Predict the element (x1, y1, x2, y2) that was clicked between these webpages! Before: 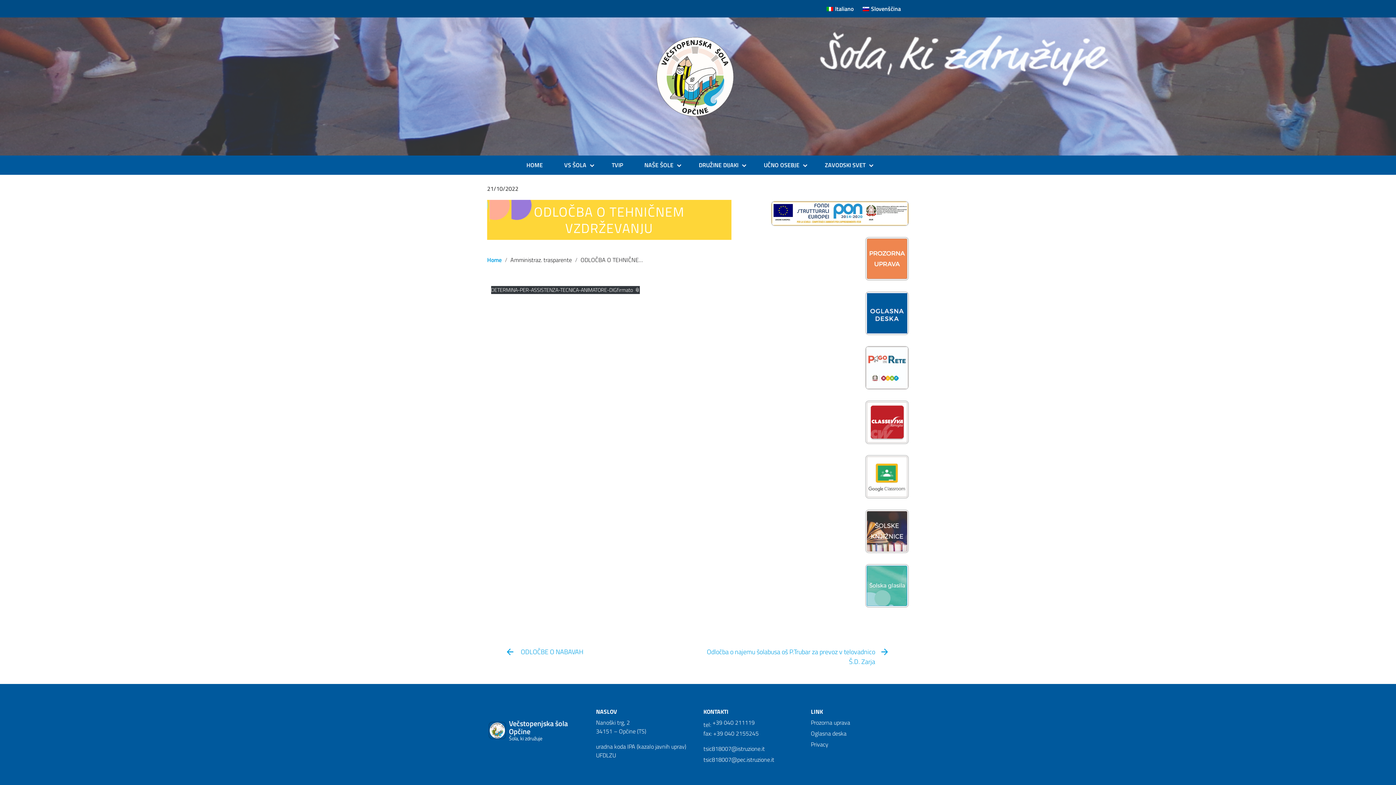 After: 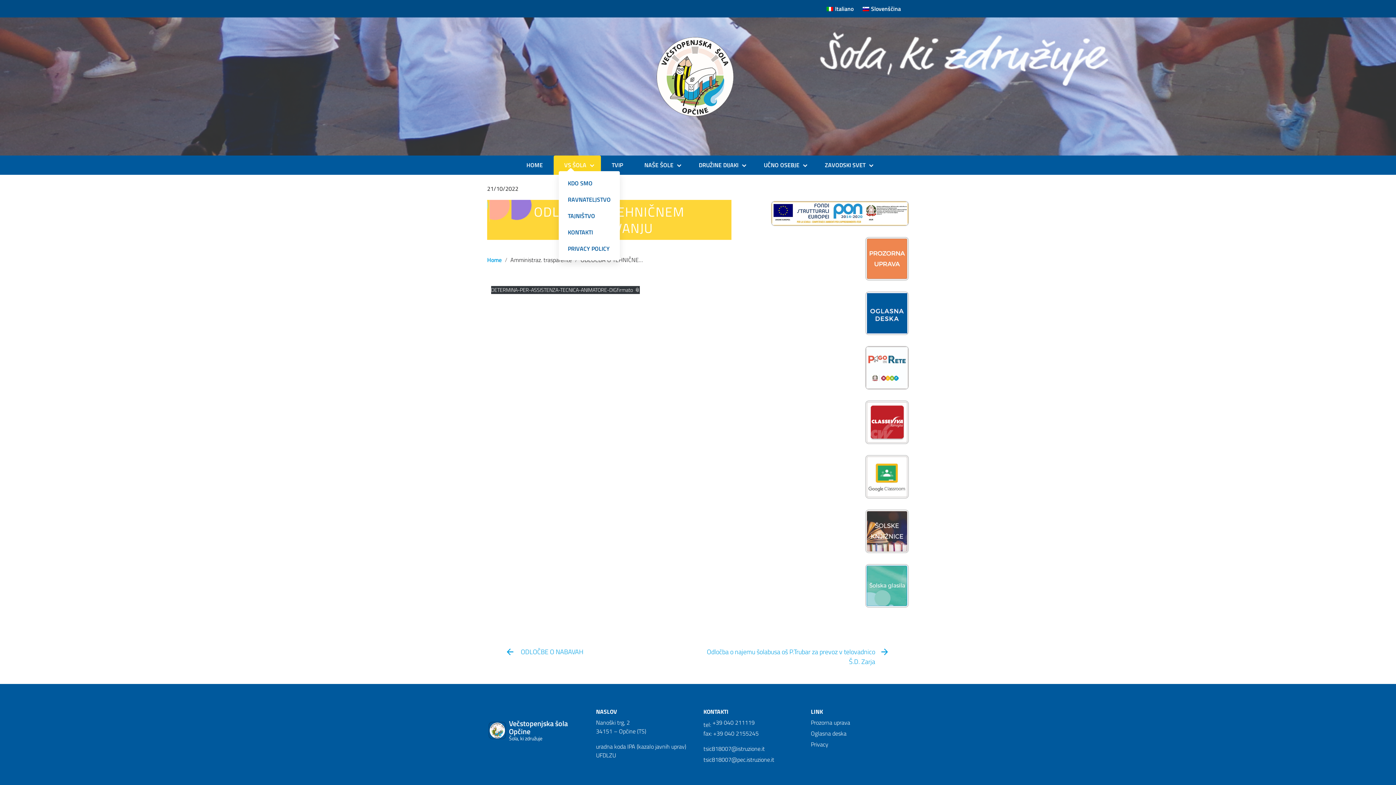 Action: bbox: (558, 160, 595, 169) label: VS ŠOLA